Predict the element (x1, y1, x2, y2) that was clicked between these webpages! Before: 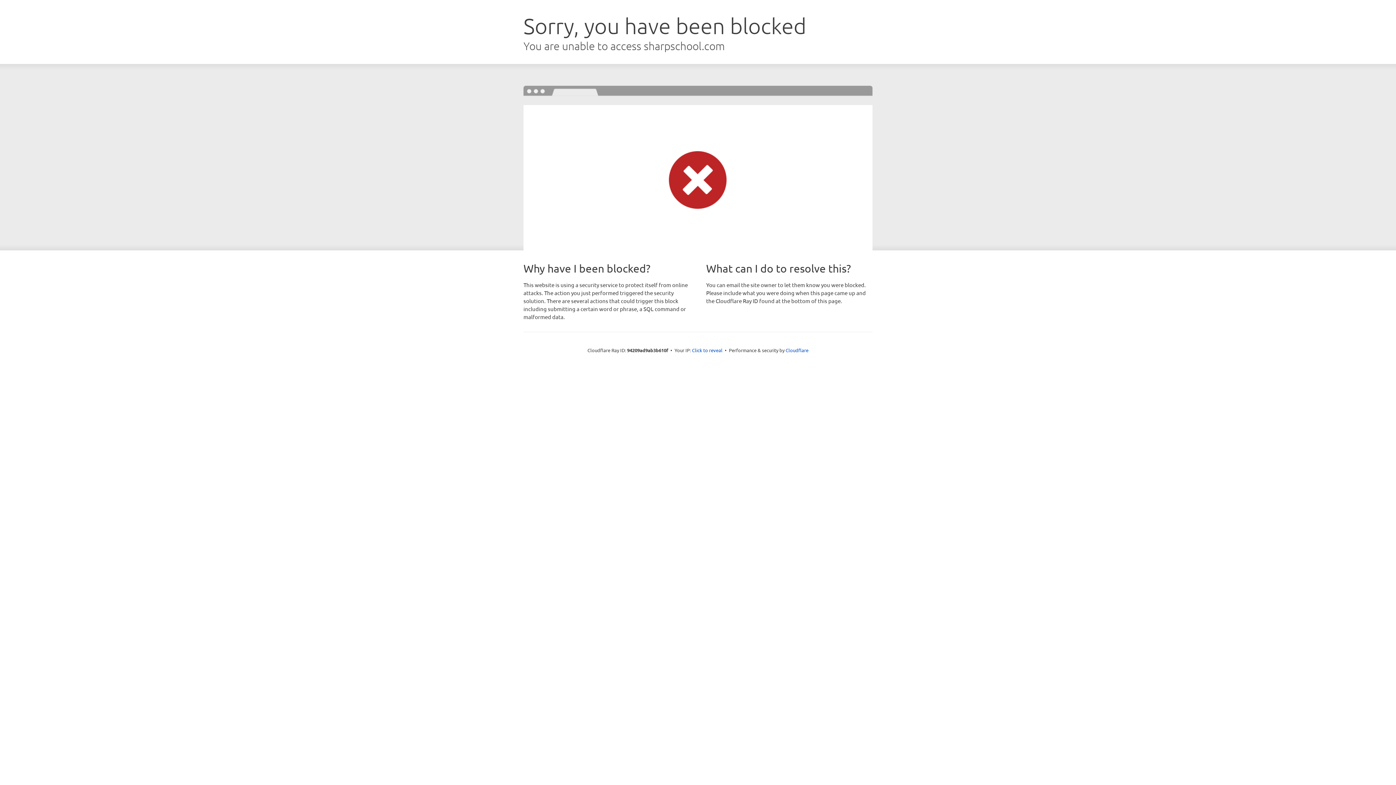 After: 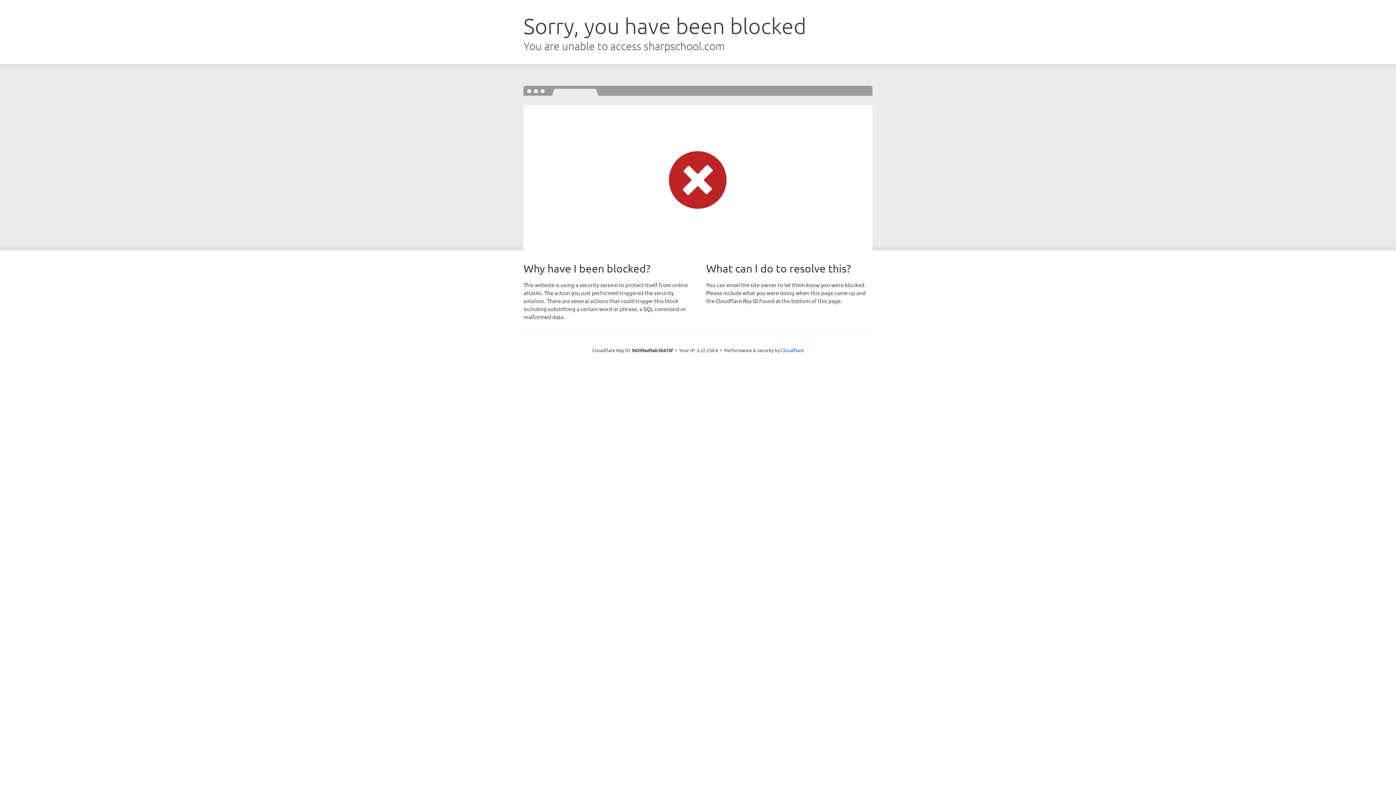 Action: label: Click to reveal bbox: (692, 346, 722, 353)